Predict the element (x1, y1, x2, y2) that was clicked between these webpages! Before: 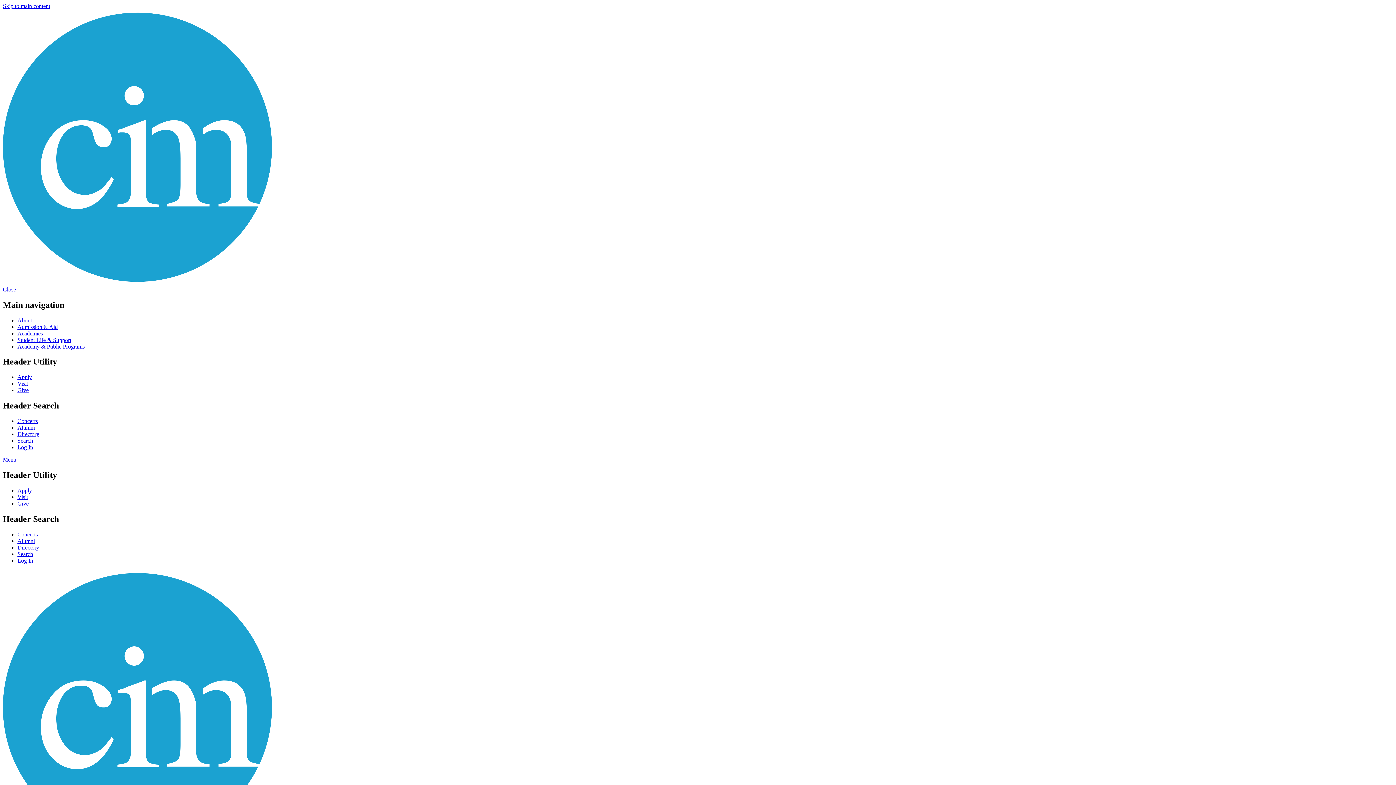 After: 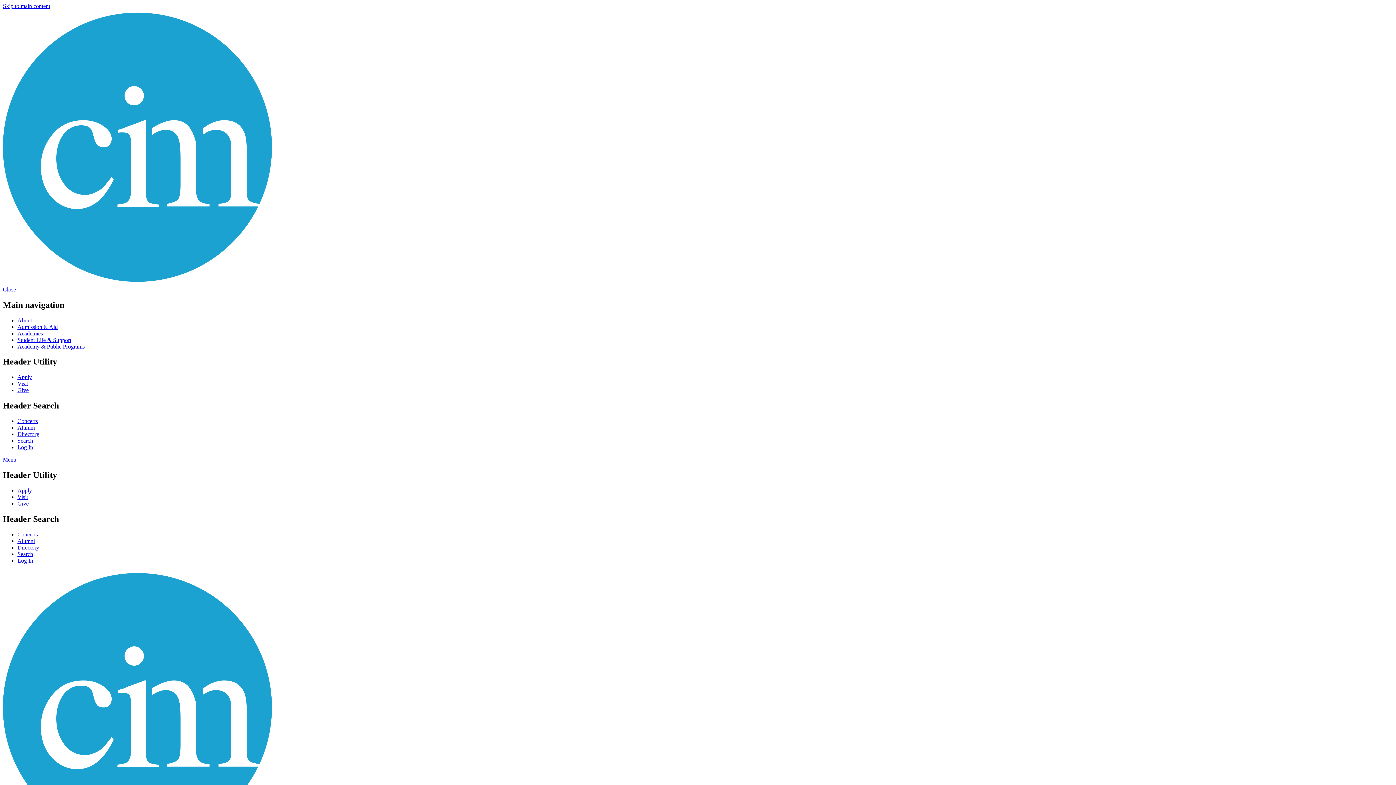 Action: bbox: (17, 418, 37, 424) label: Concerts